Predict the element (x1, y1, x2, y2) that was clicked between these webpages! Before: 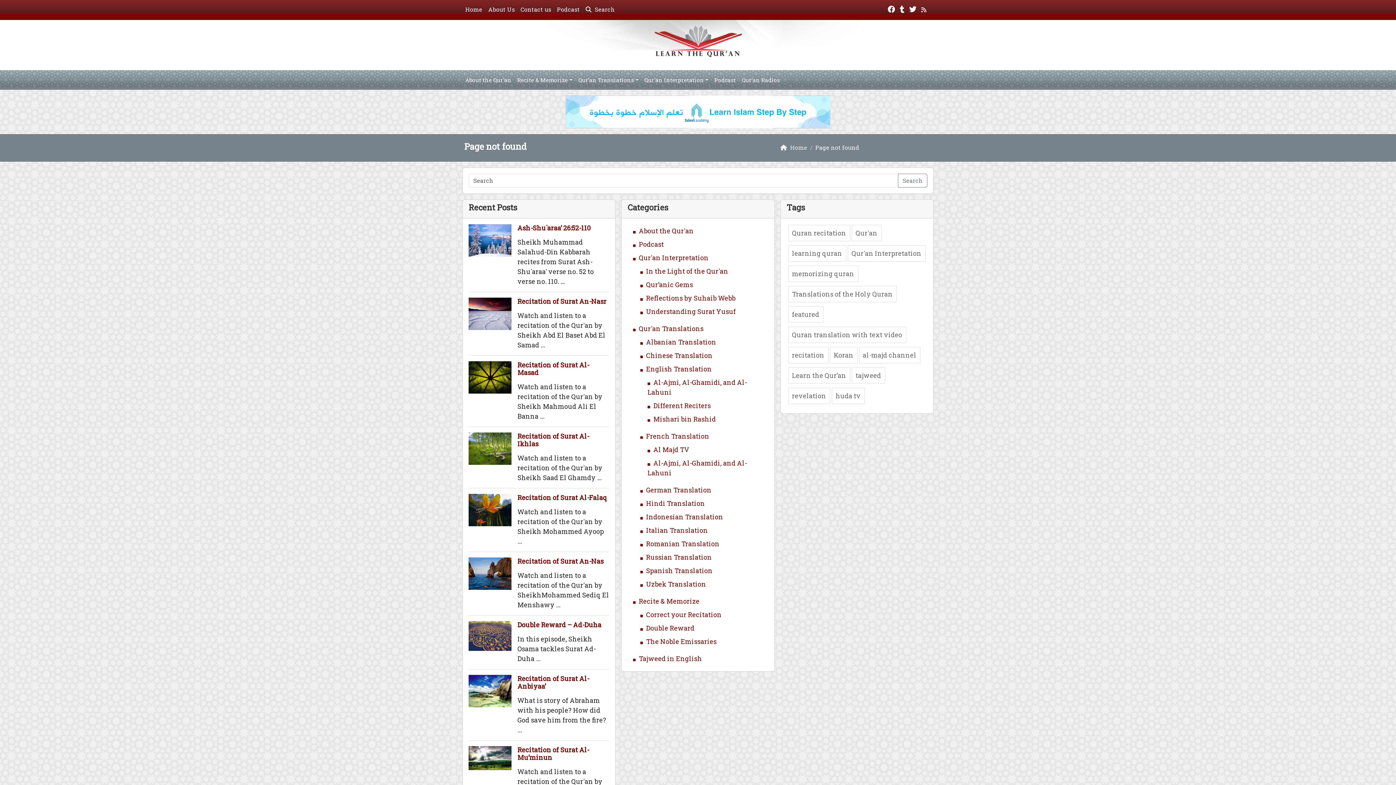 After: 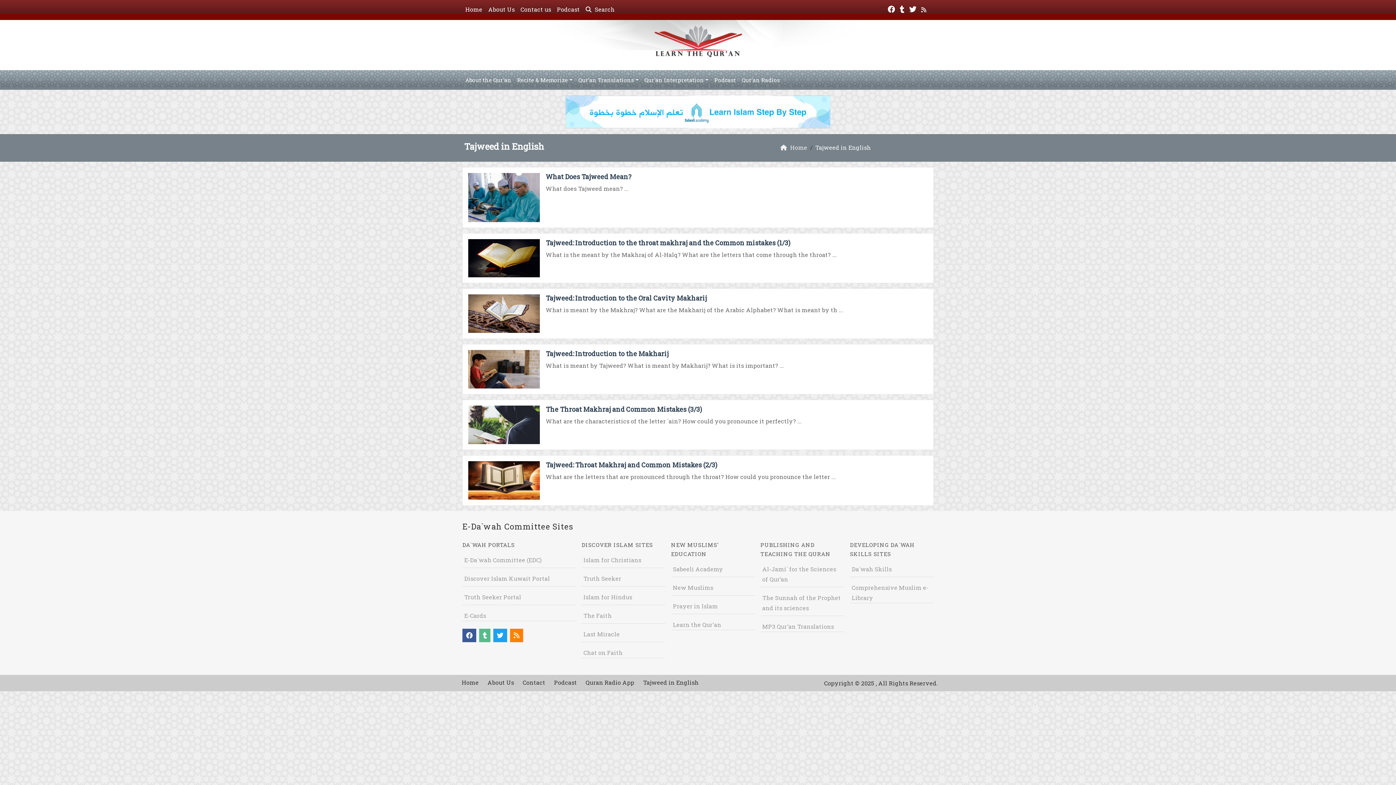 Action: label: Tajweed in English bbox: (639, 654, 702, 663)